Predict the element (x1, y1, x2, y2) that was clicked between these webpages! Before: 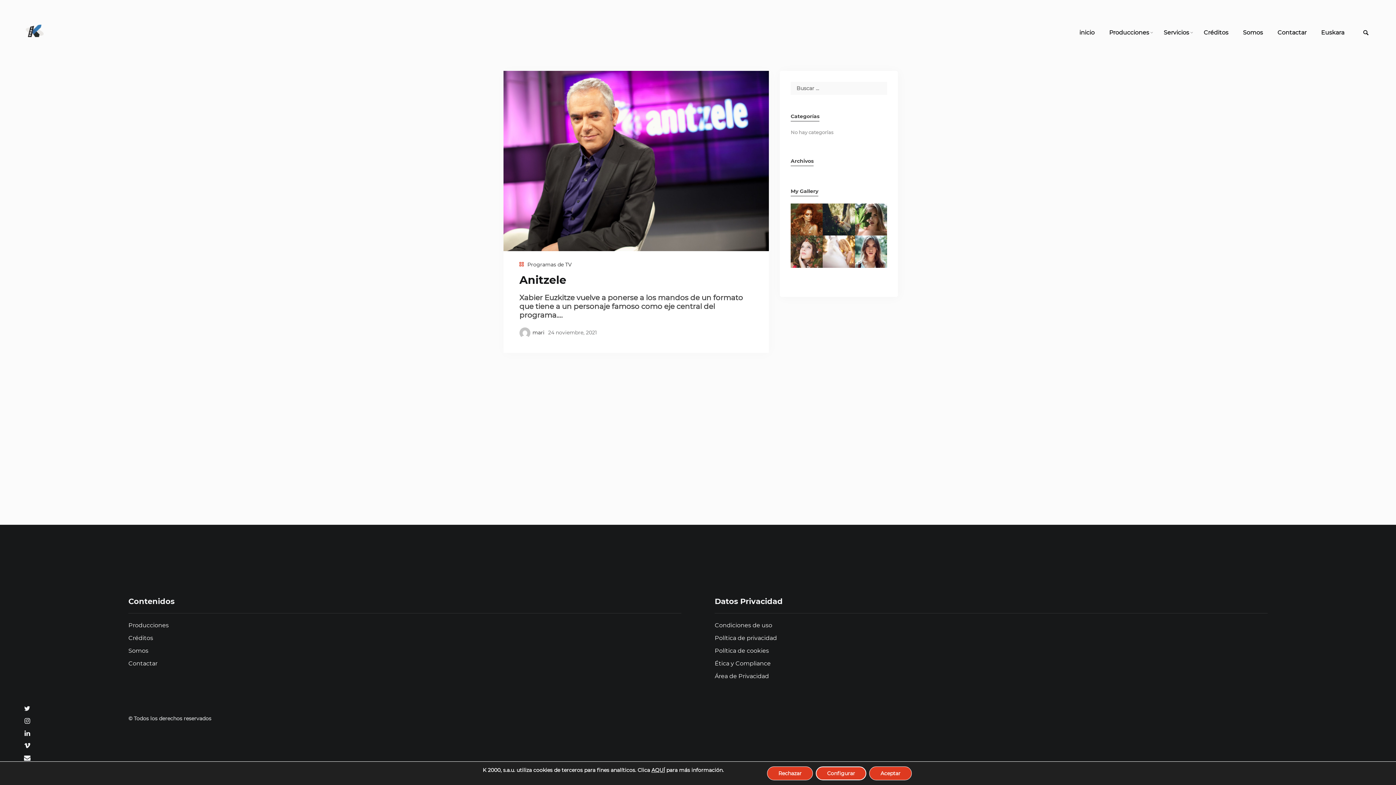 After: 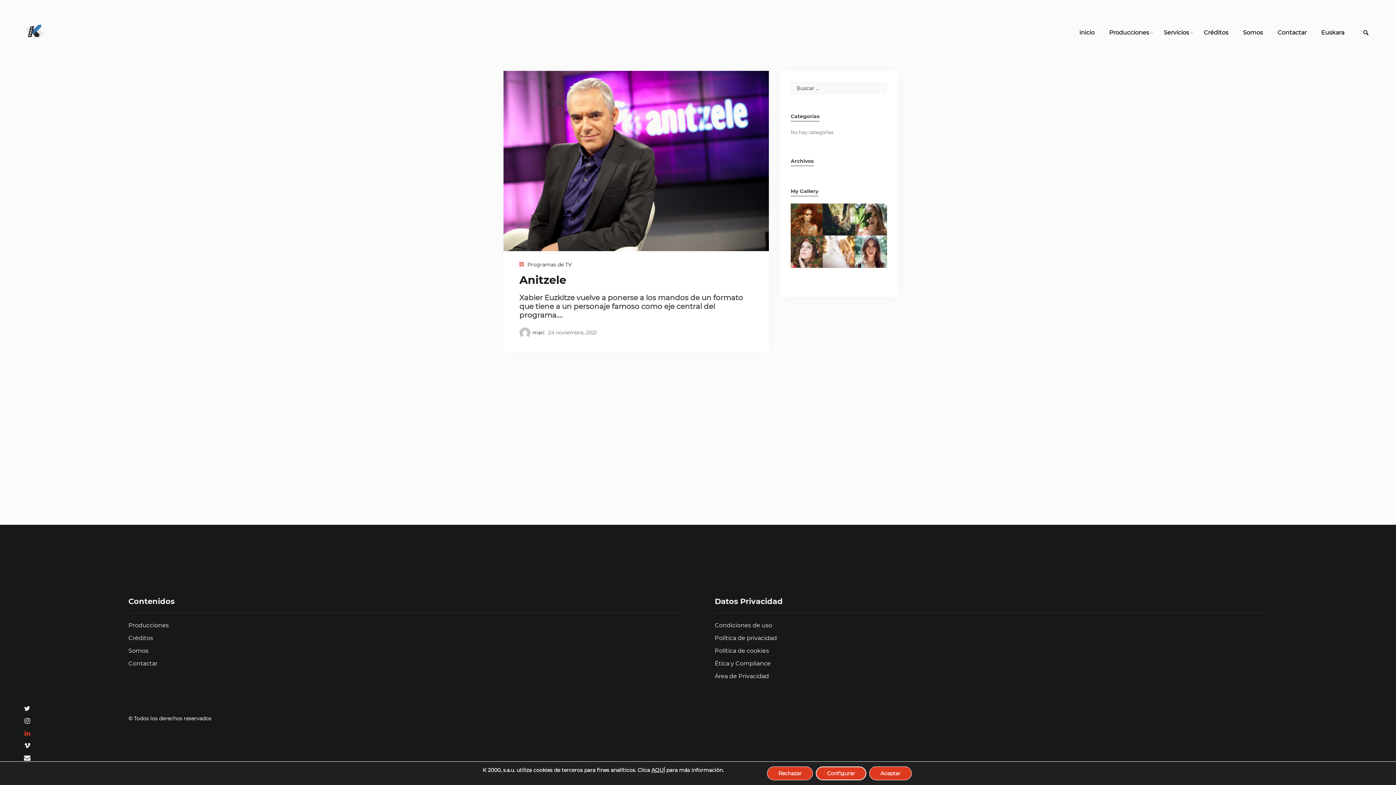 Action: bbox: (21, 728, 32, 738)